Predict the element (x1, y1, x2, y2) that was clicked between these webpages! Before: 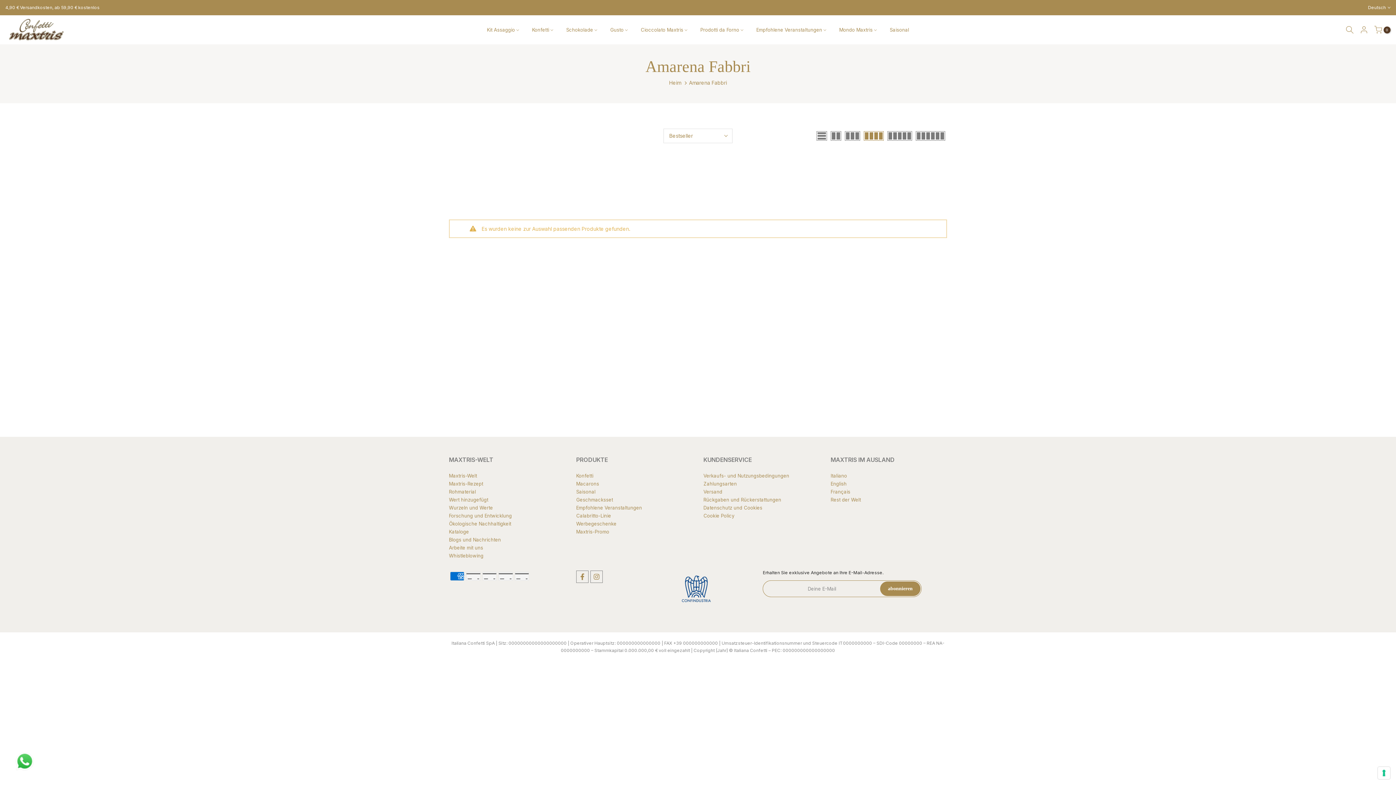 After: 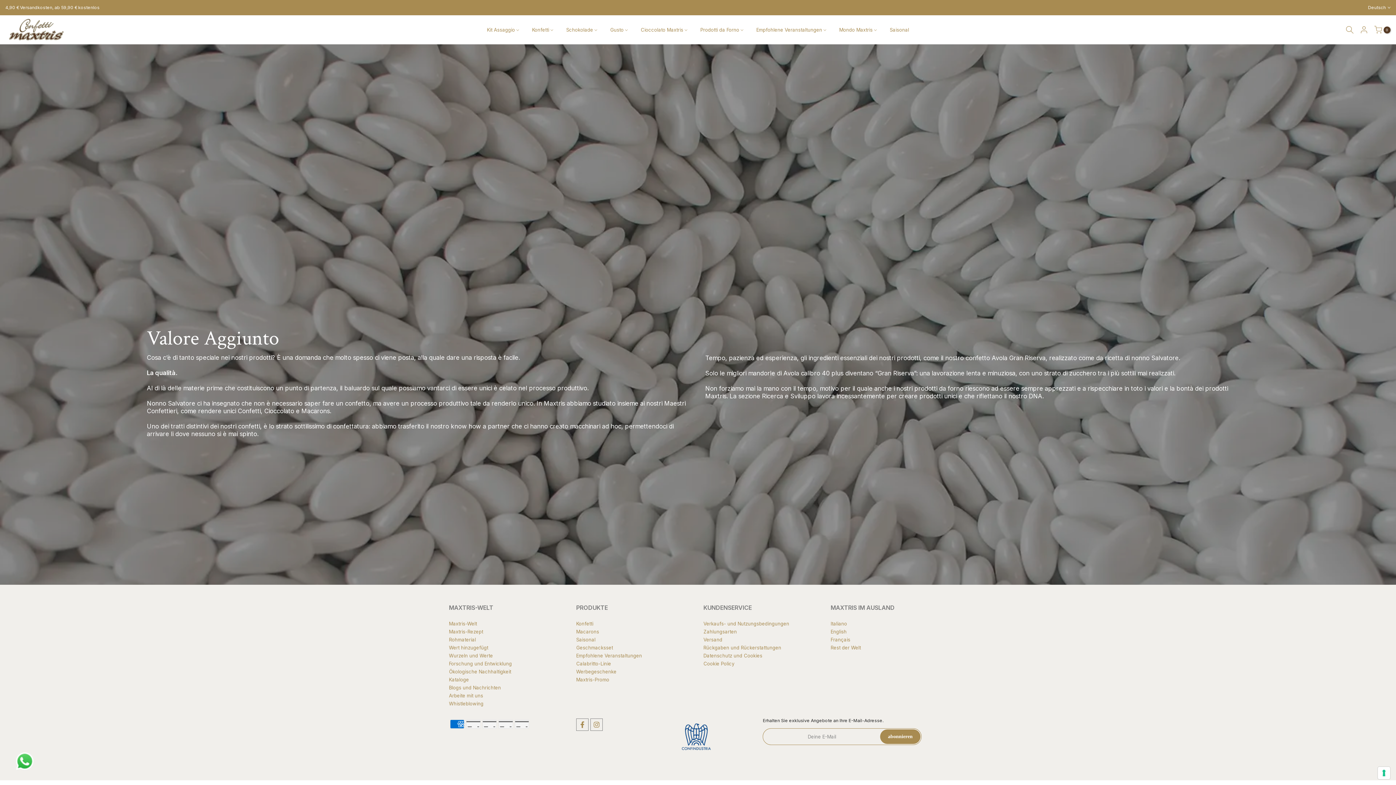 Action: bbox: (449, 497, 488, 502) label: Wert hinzugefügt